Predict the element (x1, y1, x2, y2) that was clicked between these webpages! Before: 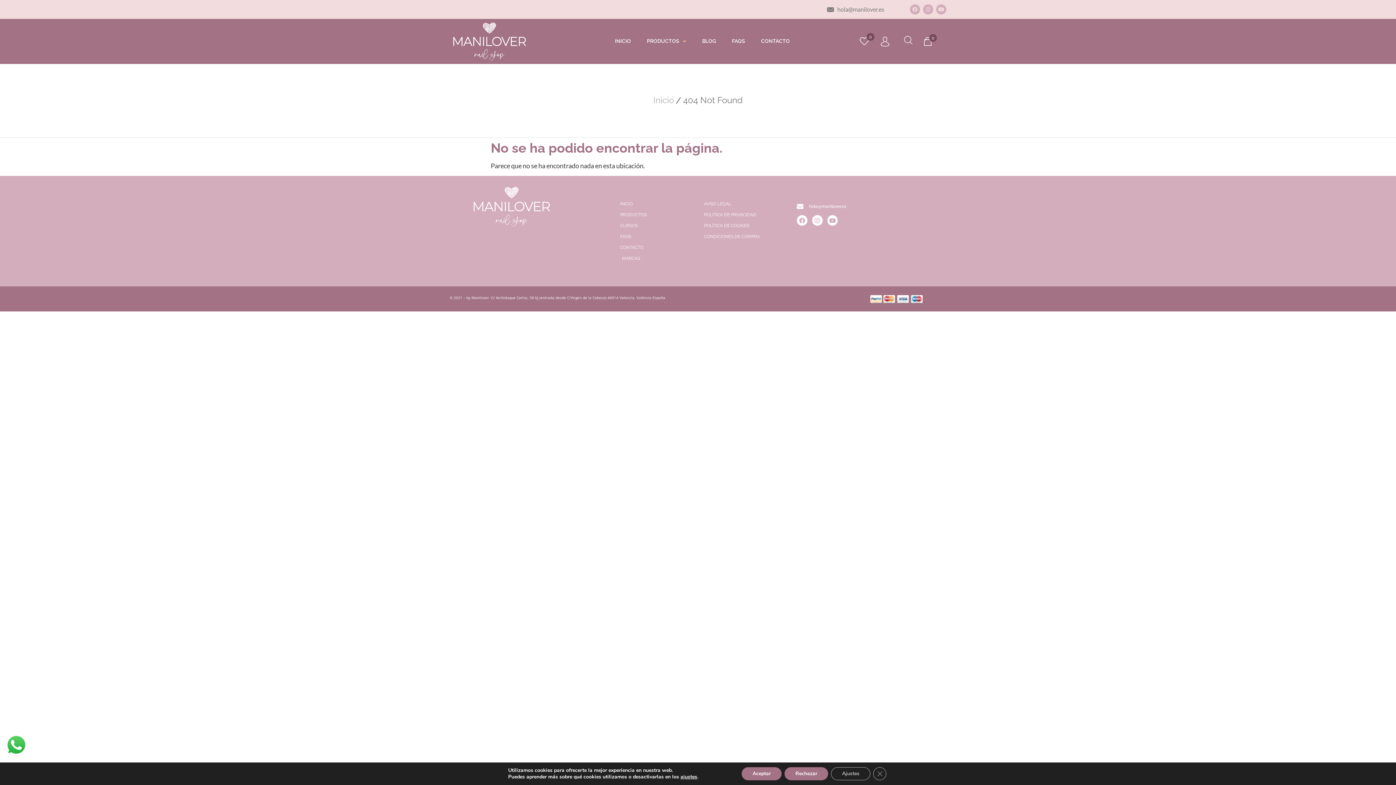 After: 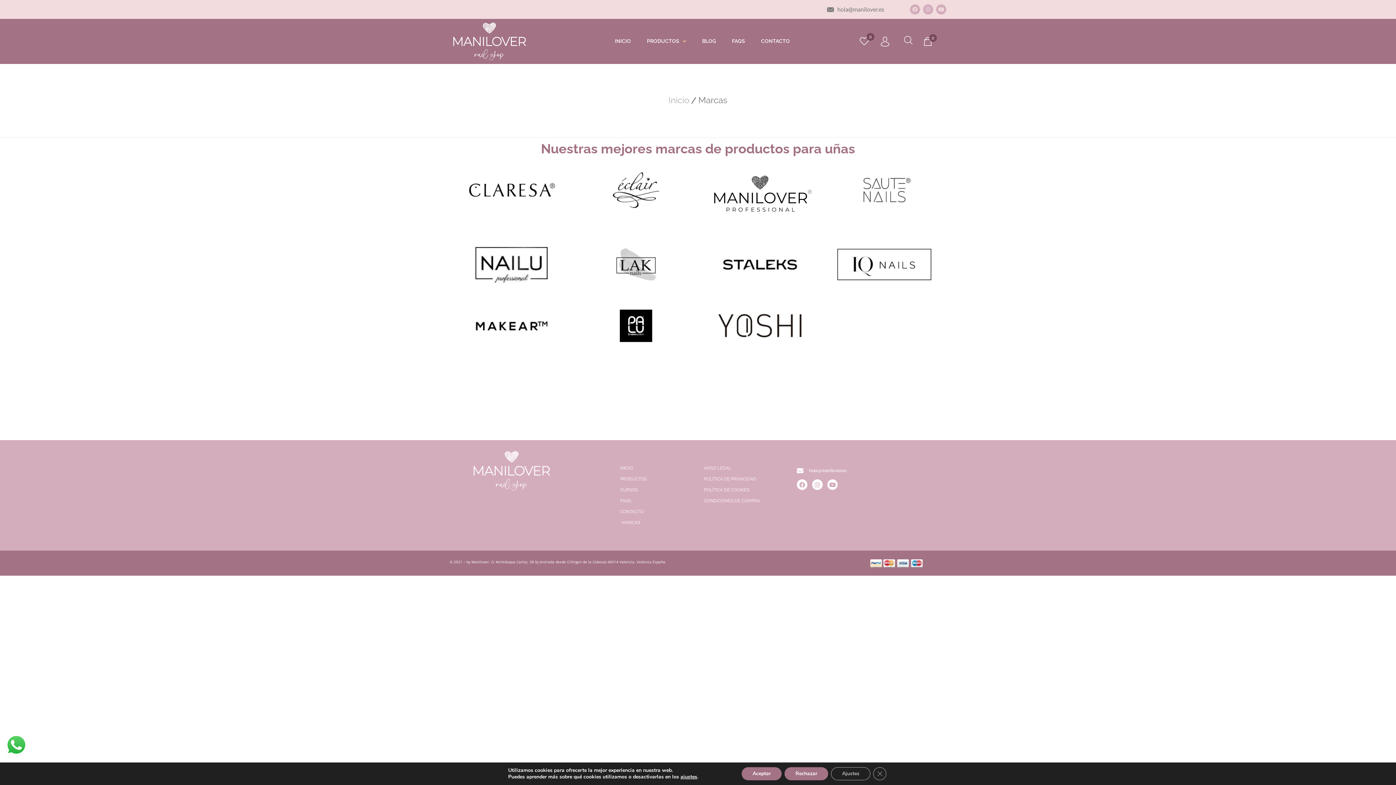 Action: bbox: (620, 256, 695, 261) label: MARCAS